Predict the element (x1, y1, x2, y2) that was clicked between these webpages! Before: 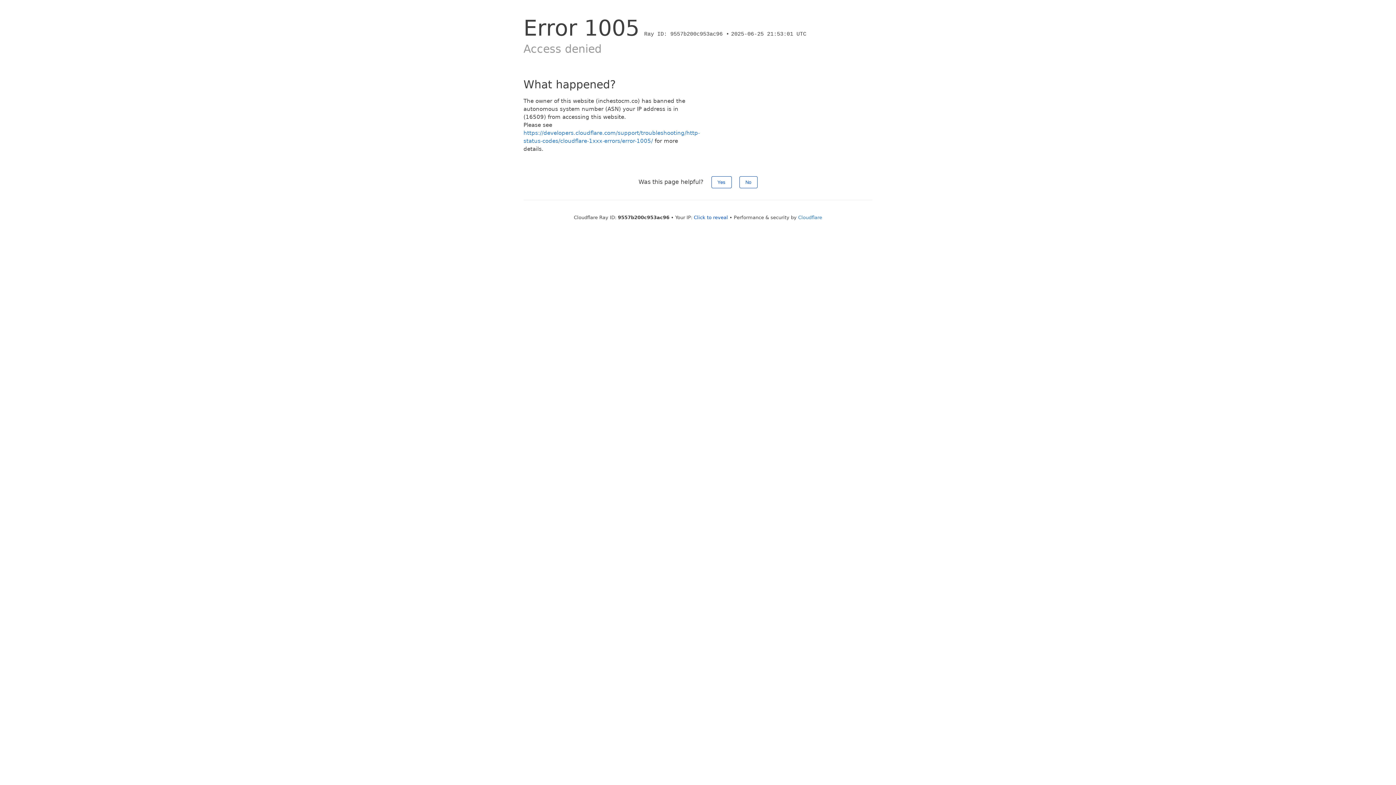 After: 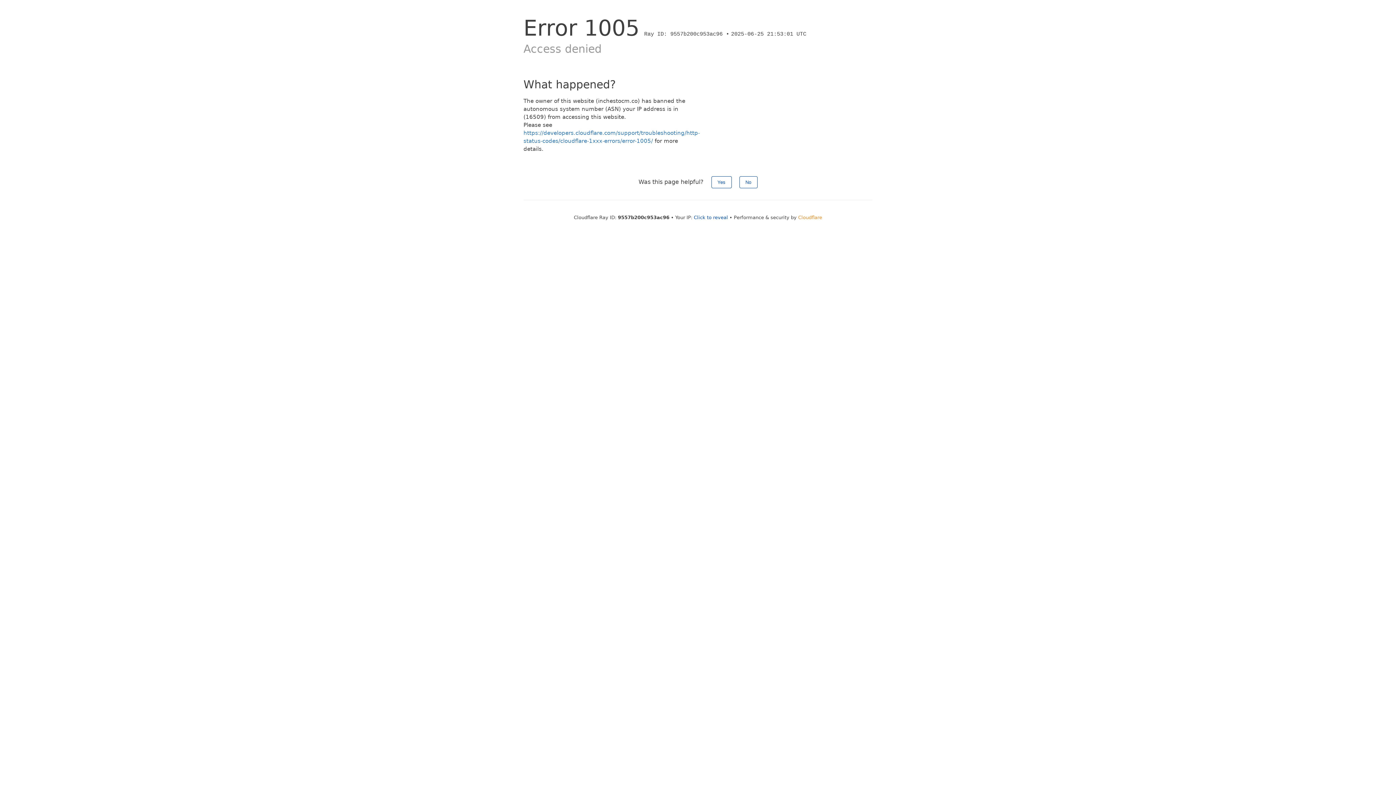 Action: label: Cloudflare bbox: (798, 214, 822, 220)